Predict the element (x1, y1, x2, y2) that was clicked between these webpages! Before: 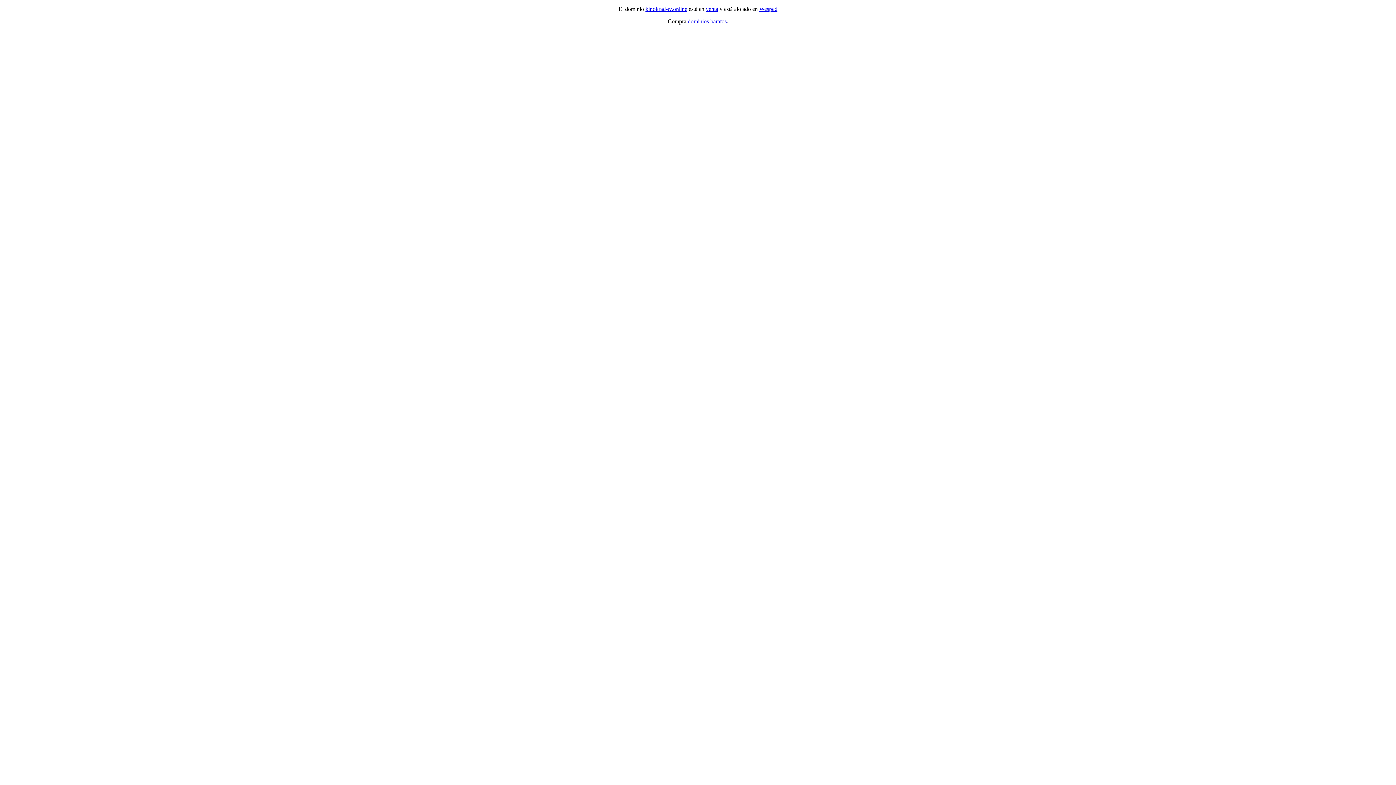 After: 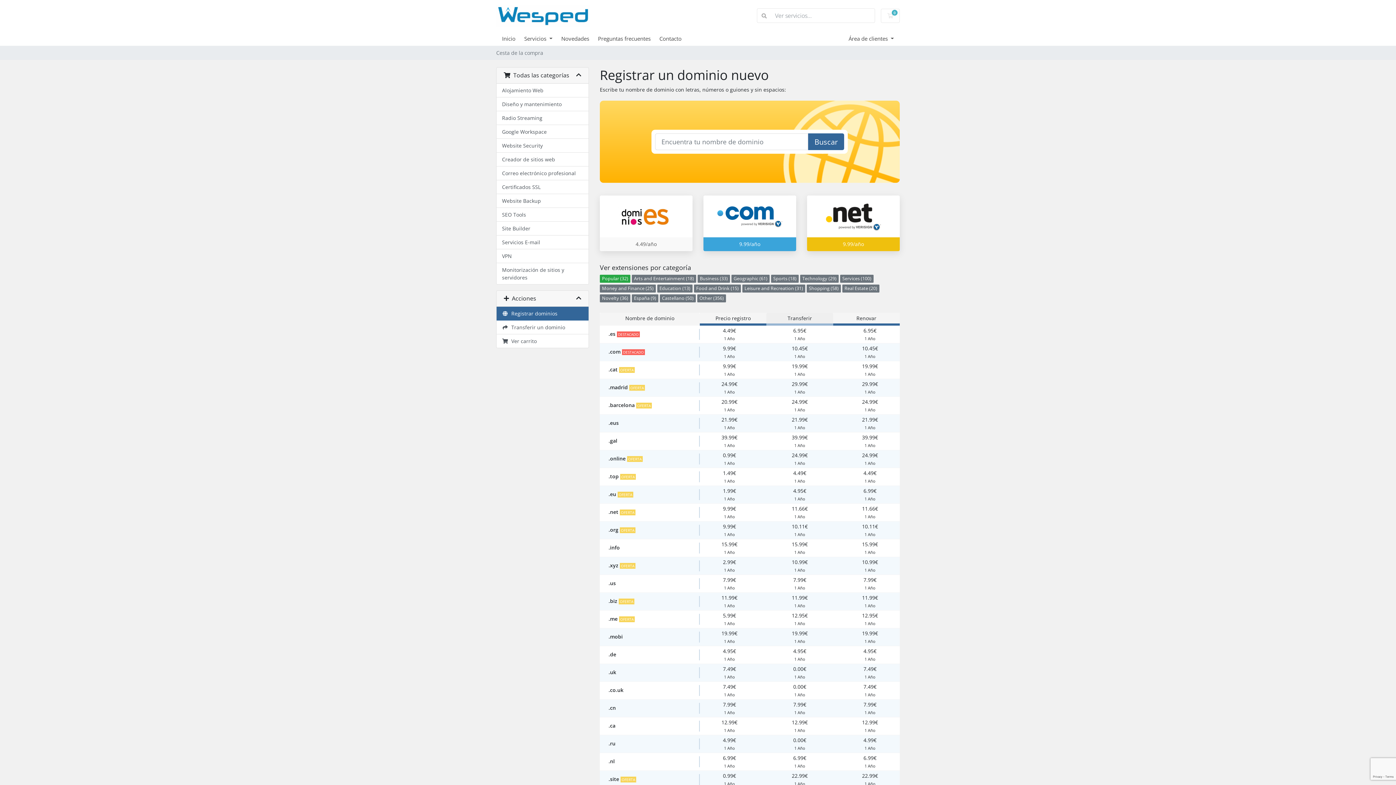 Action: label: dominios baratos bbox: (688, 18, 726, 24)